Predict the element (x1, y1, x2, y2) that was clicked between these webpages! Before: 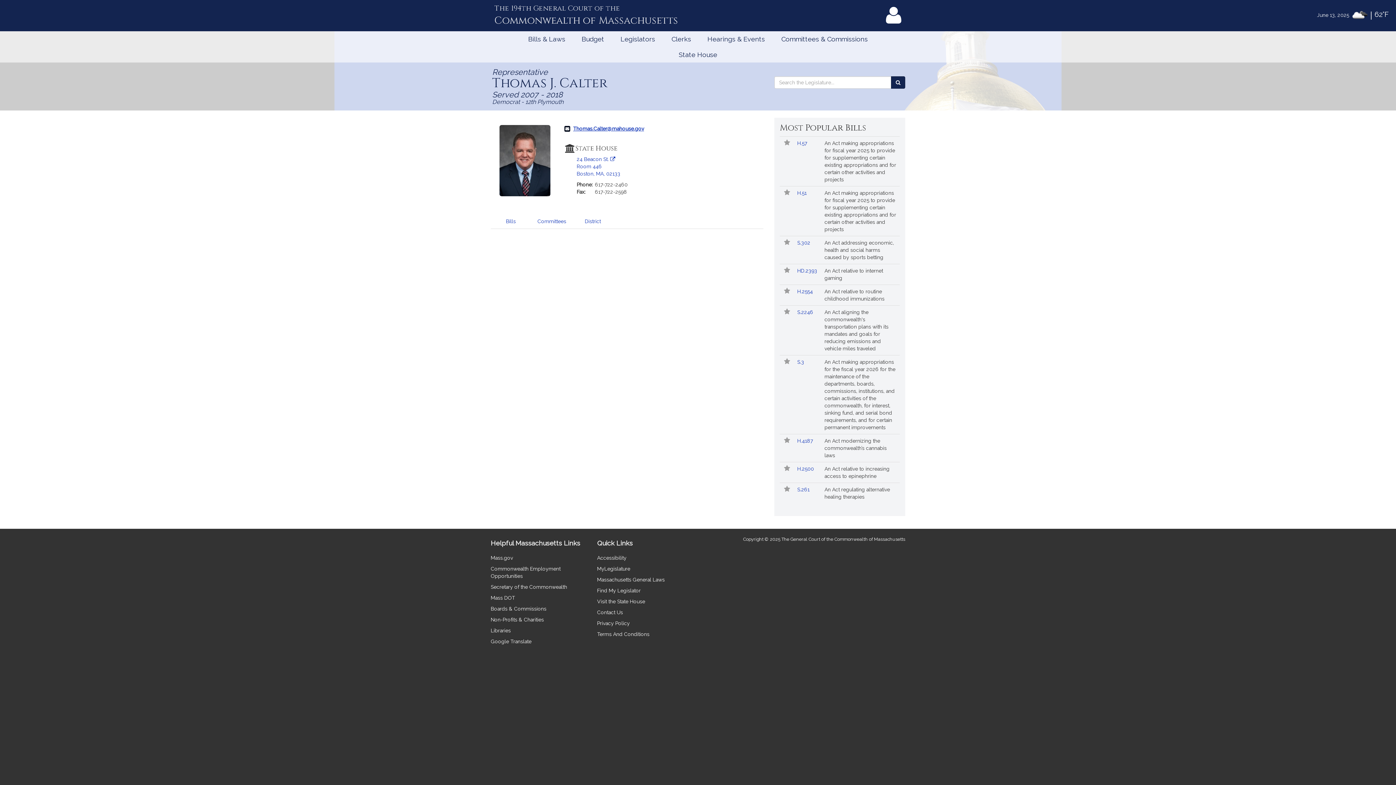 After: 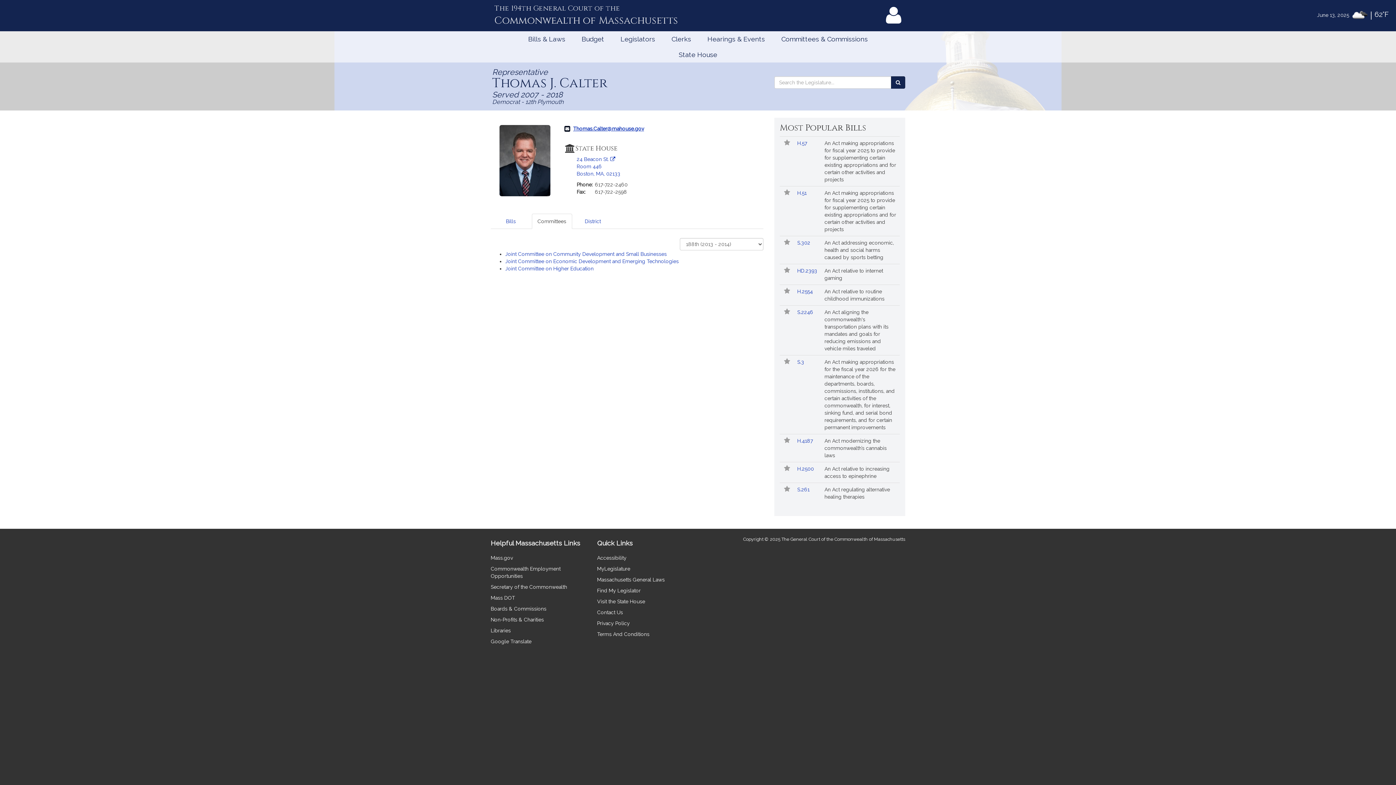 Action: label: Committees bbox: (531, 213, 572, 229)